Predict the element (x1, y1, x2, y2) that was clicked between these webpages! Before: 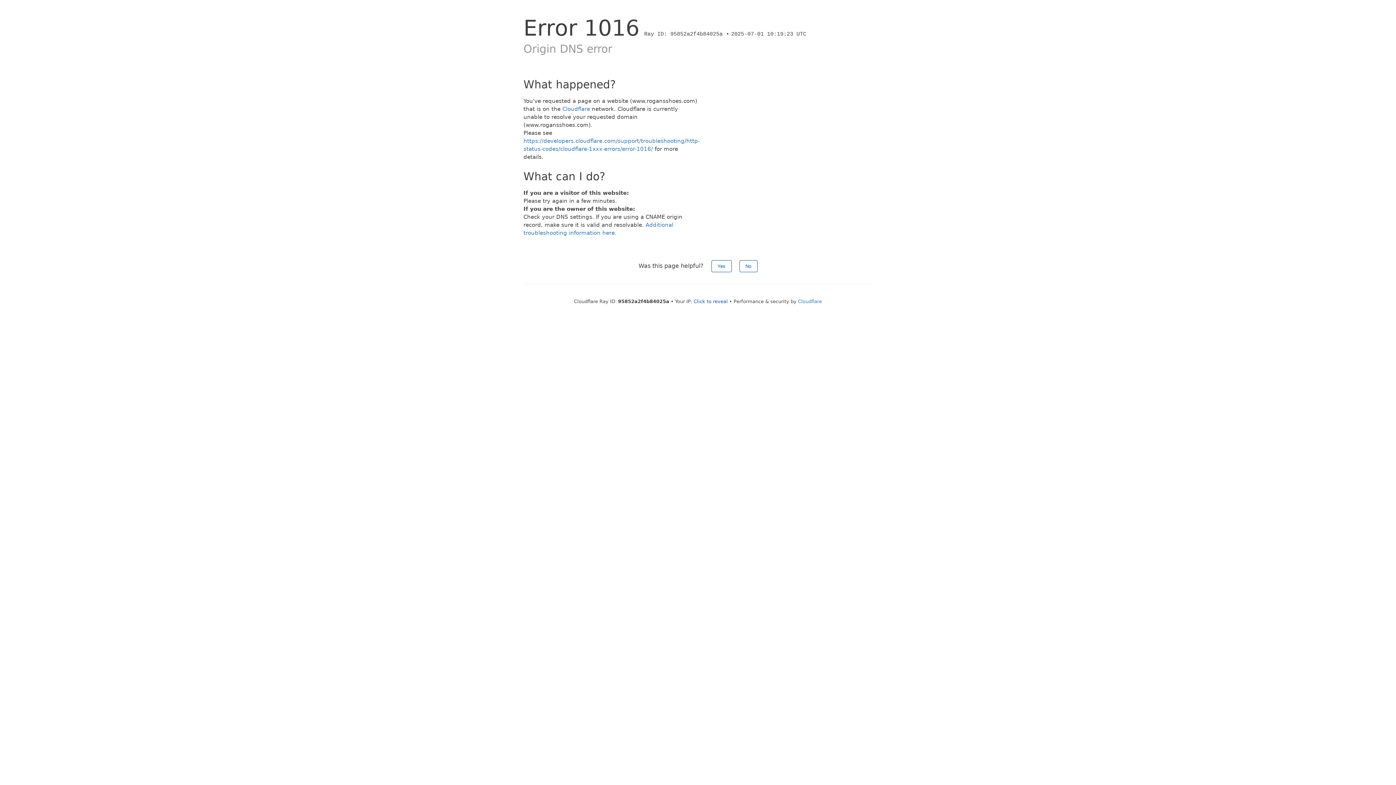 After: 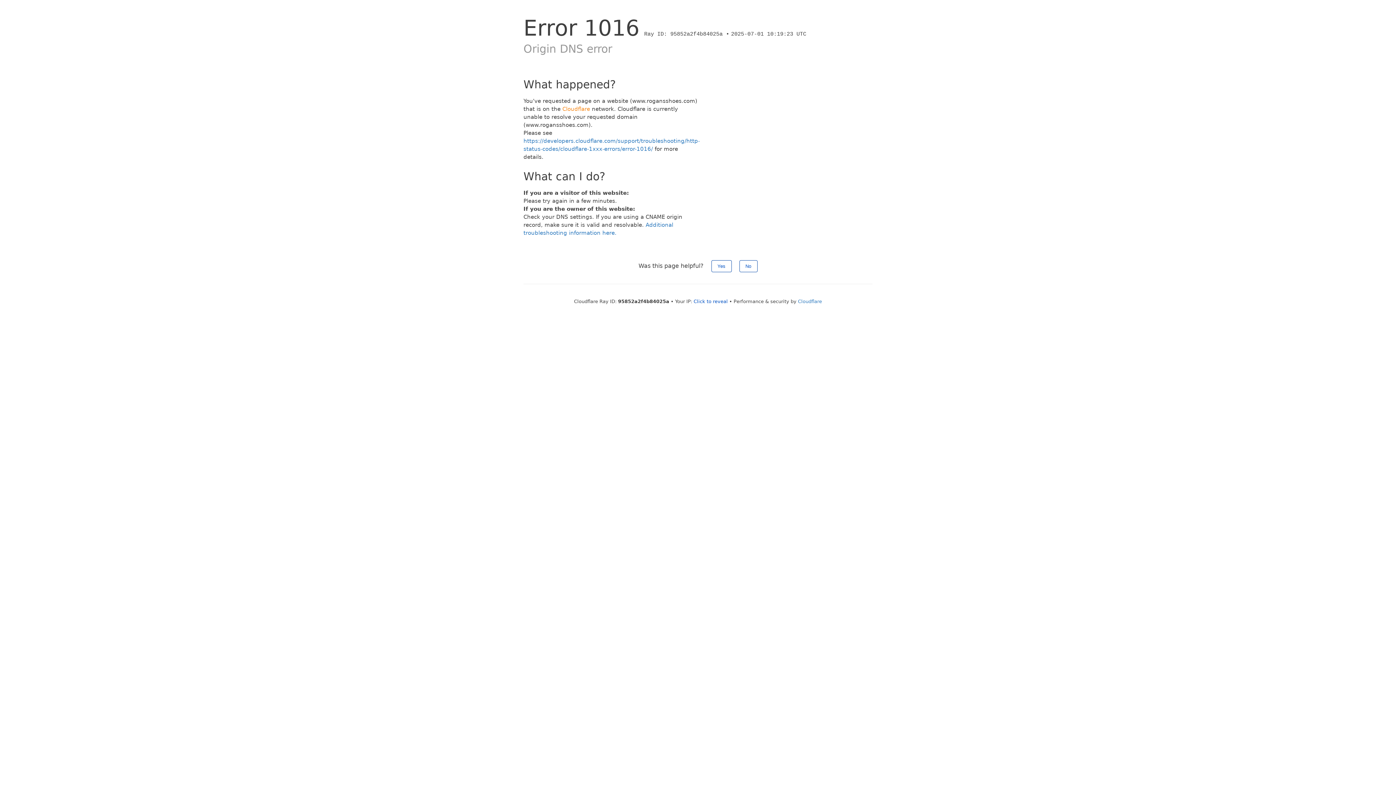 Action: label: Cloudflare bbox: (562, 105, 590, 112)